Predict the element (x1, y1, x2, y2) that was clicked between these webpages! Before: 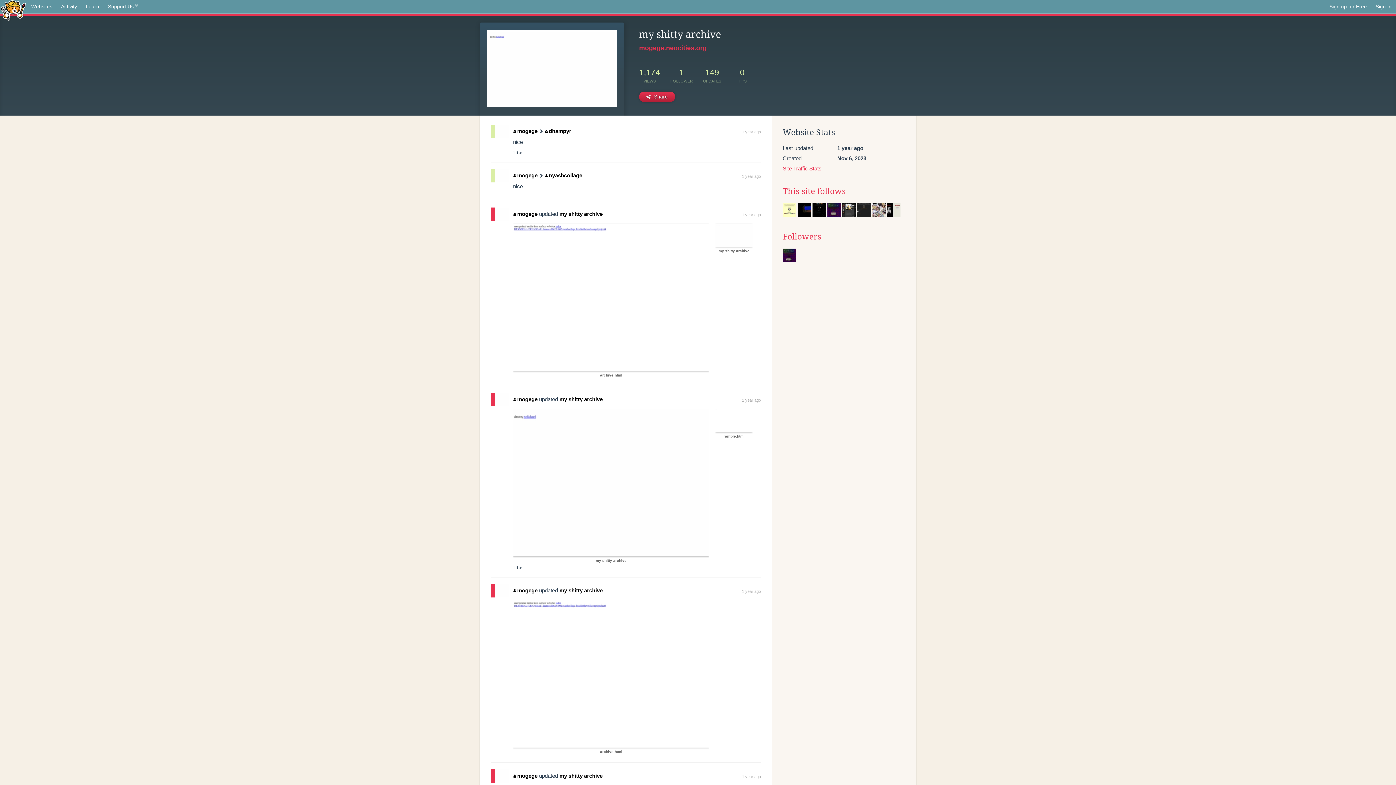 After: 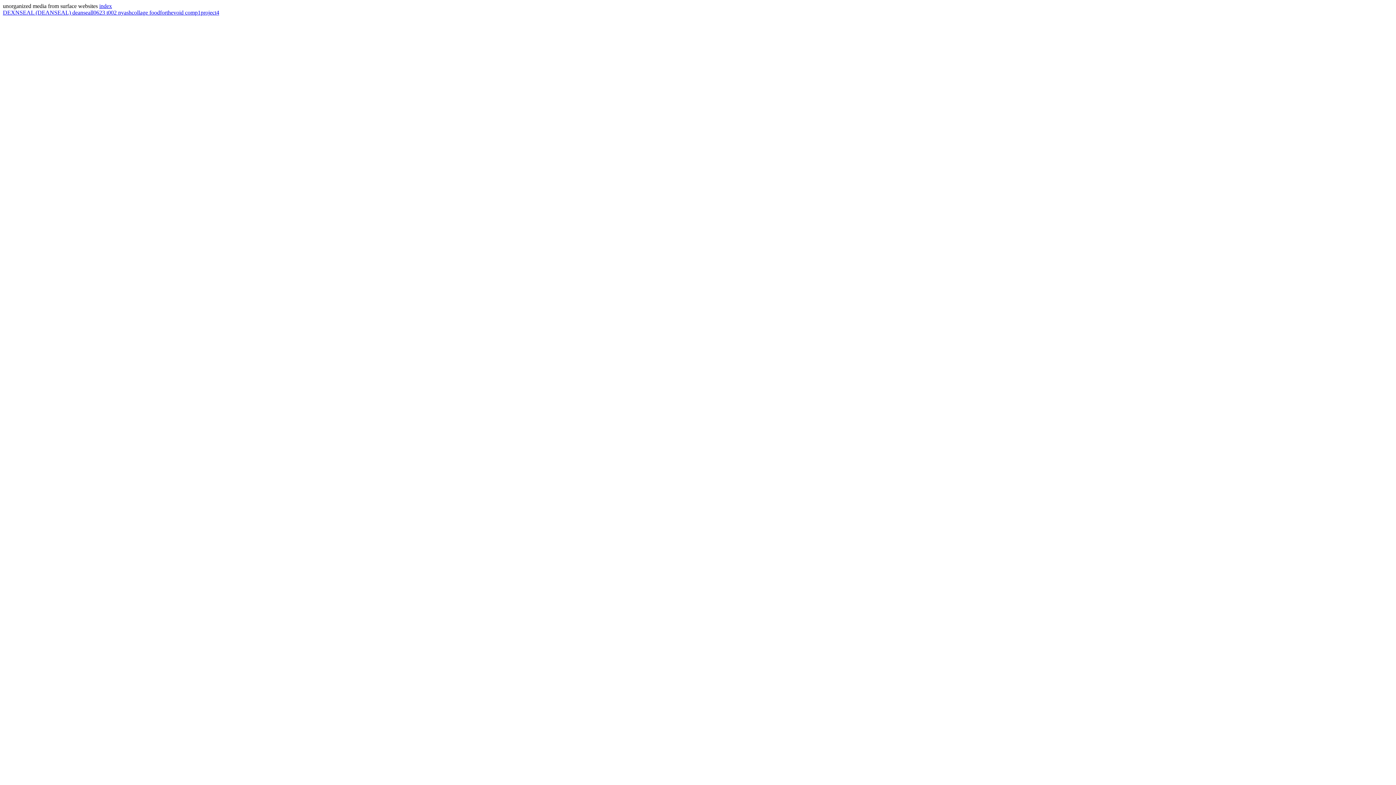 Action: bbox: (513, 295, 709, 299) label: archive.html